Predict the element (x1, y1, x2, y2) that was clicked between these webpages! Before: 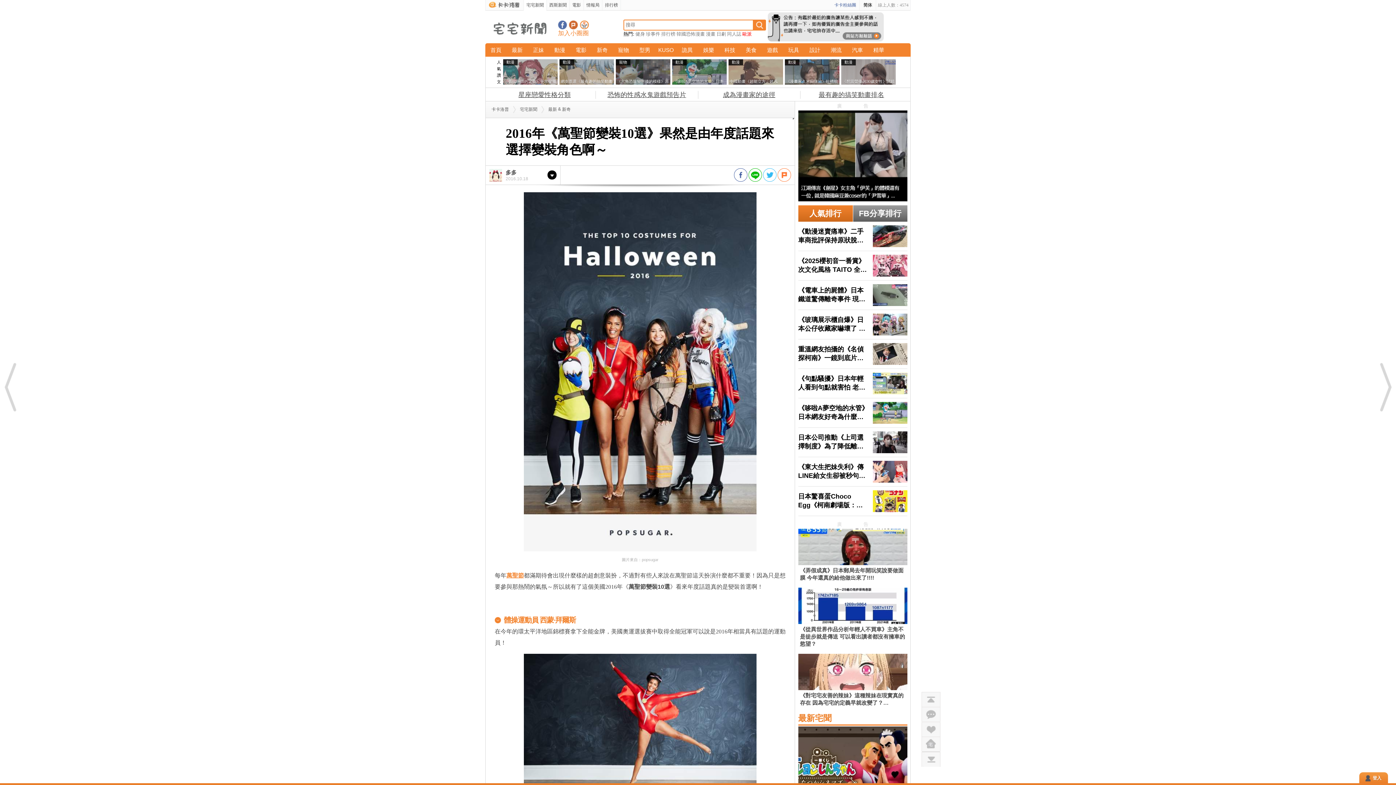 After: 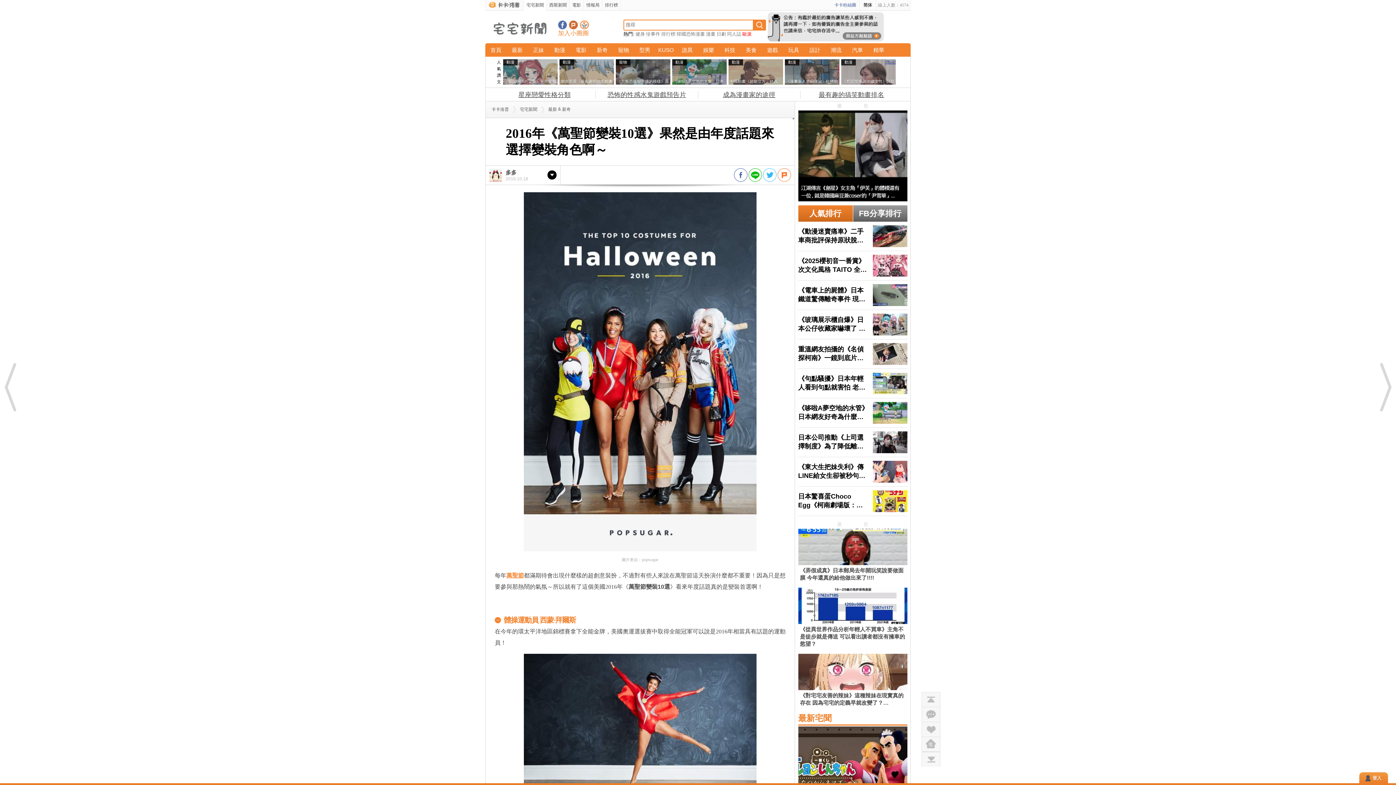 Action: label: 加入噗浪好友 bbox: (569, 20, 578, 29)